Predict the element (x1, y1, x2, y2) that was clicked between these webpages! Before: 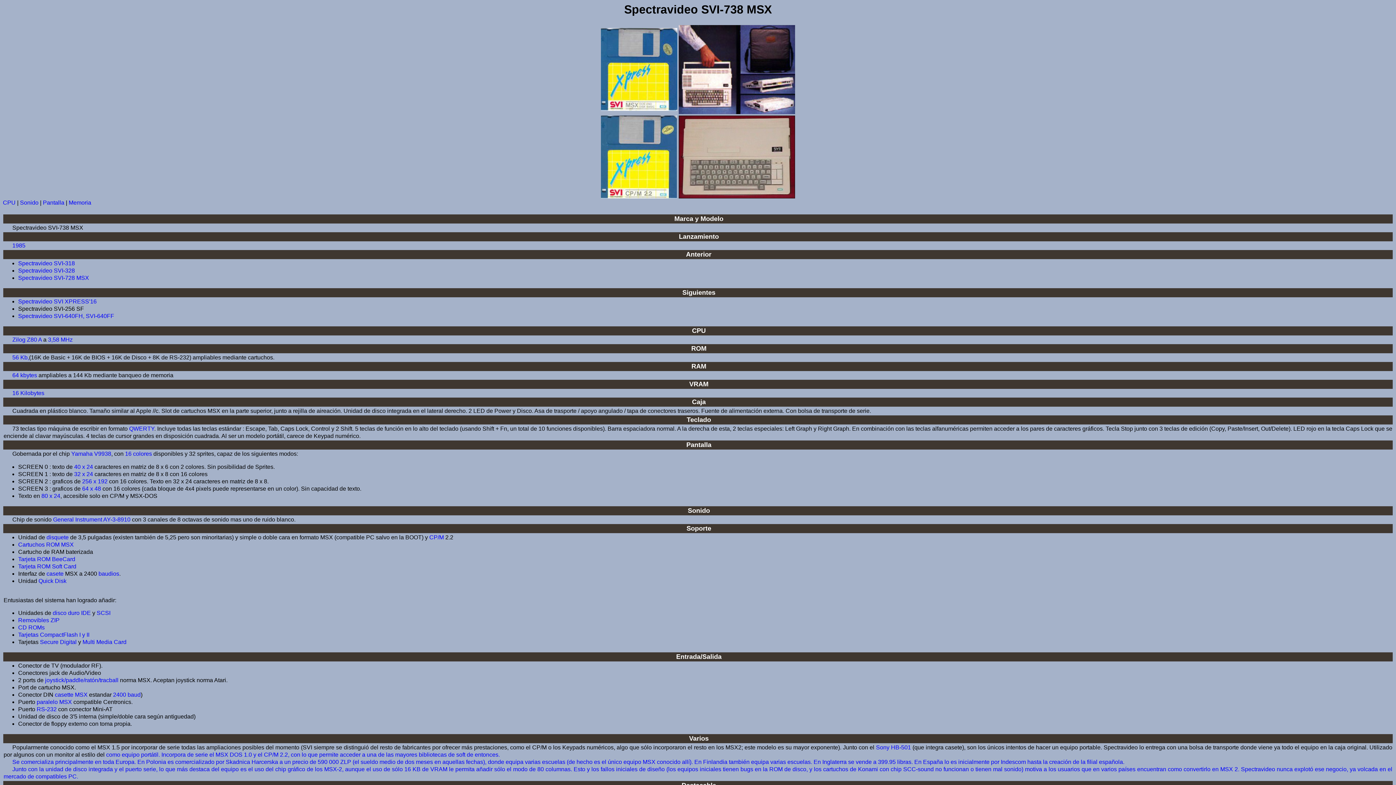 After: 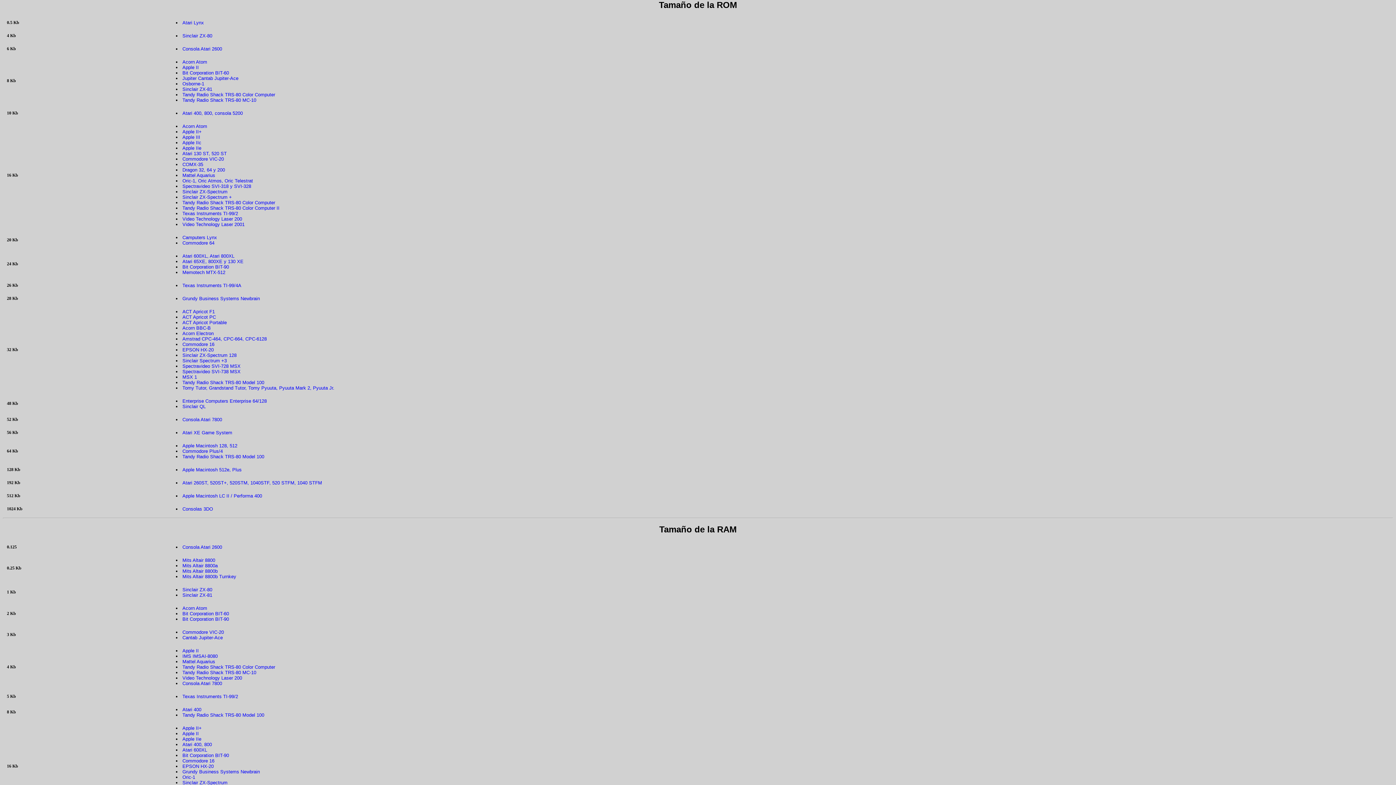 Action: bbox: (12, 354, 29, 360) label: 56 Kb,